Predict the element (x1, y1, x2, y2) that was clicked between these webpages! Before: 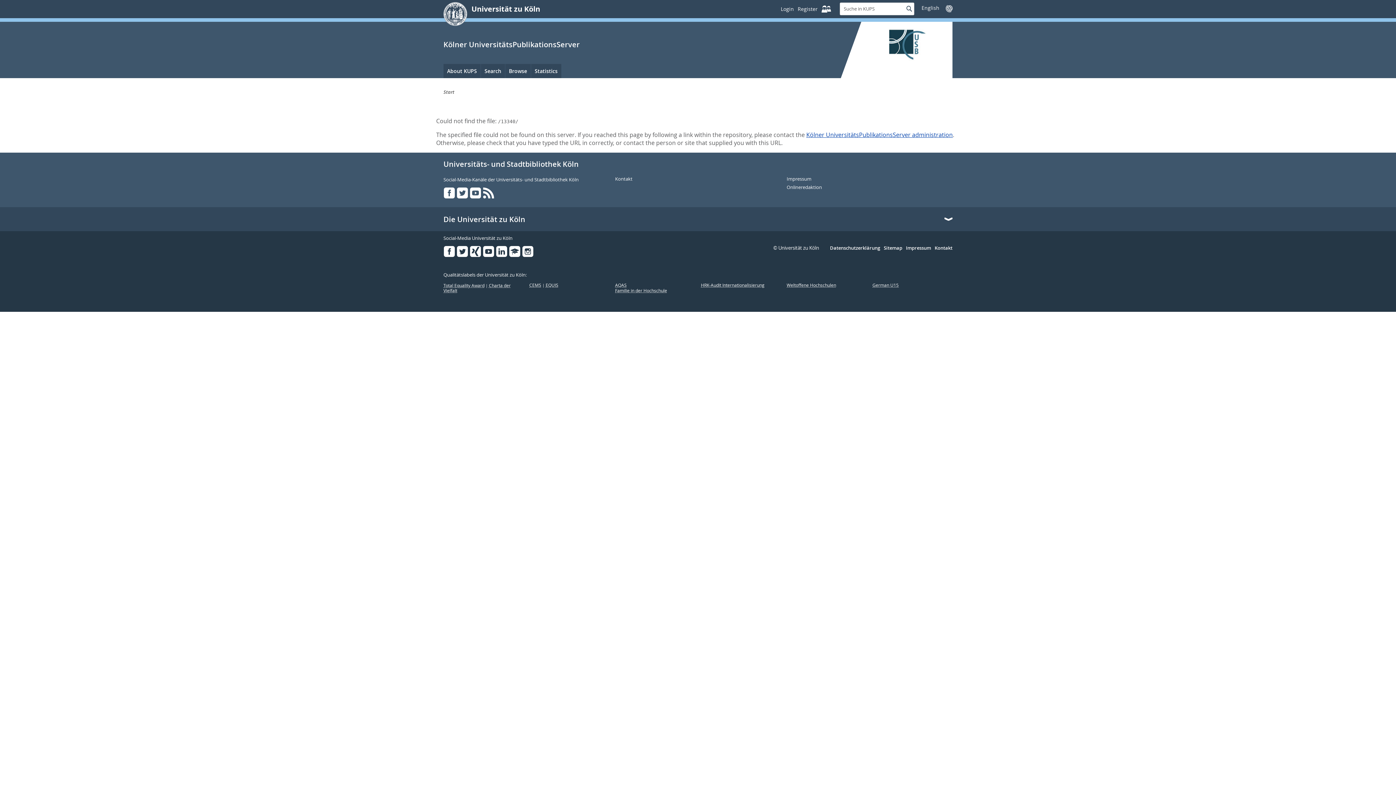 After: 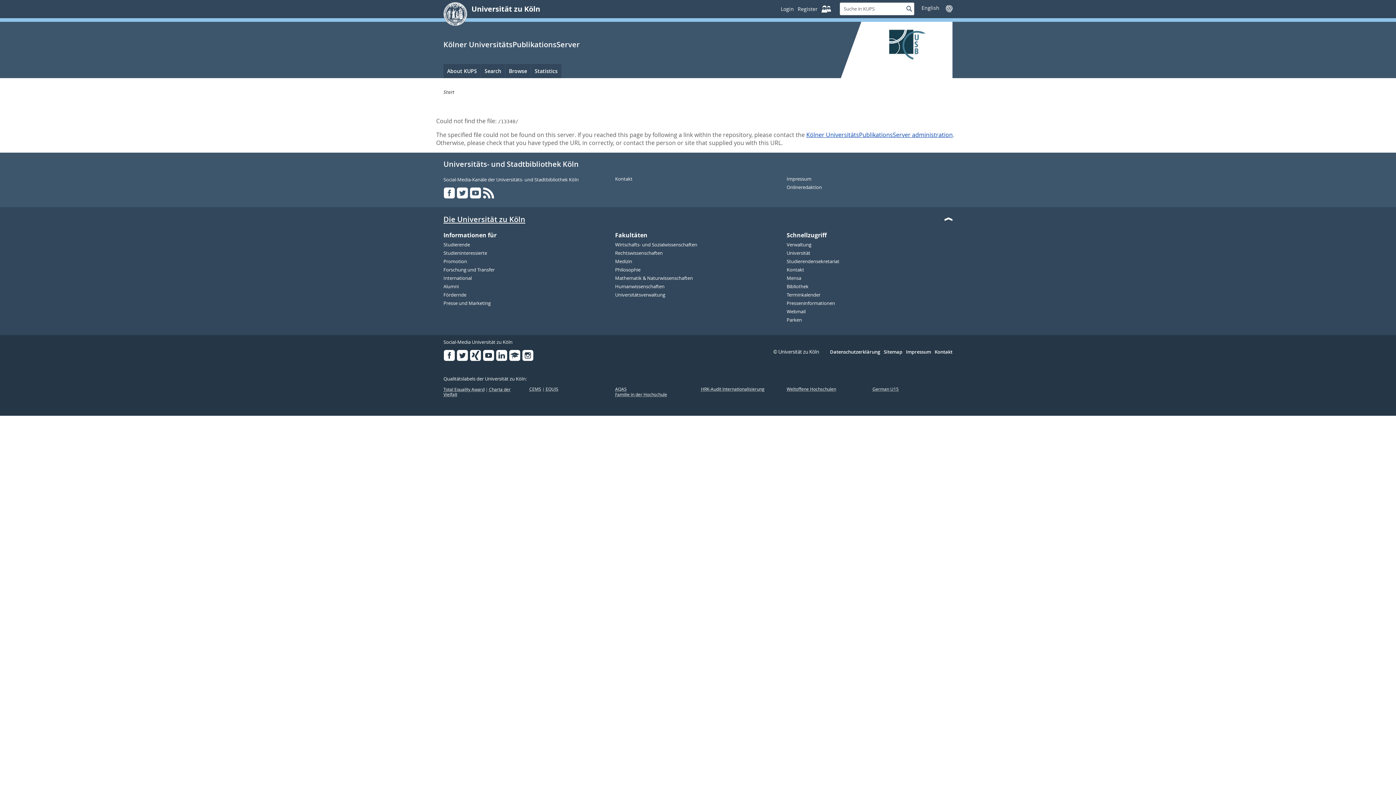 Action: label: Die Universität zu Köln bbox: (443, 215, 952, 224)